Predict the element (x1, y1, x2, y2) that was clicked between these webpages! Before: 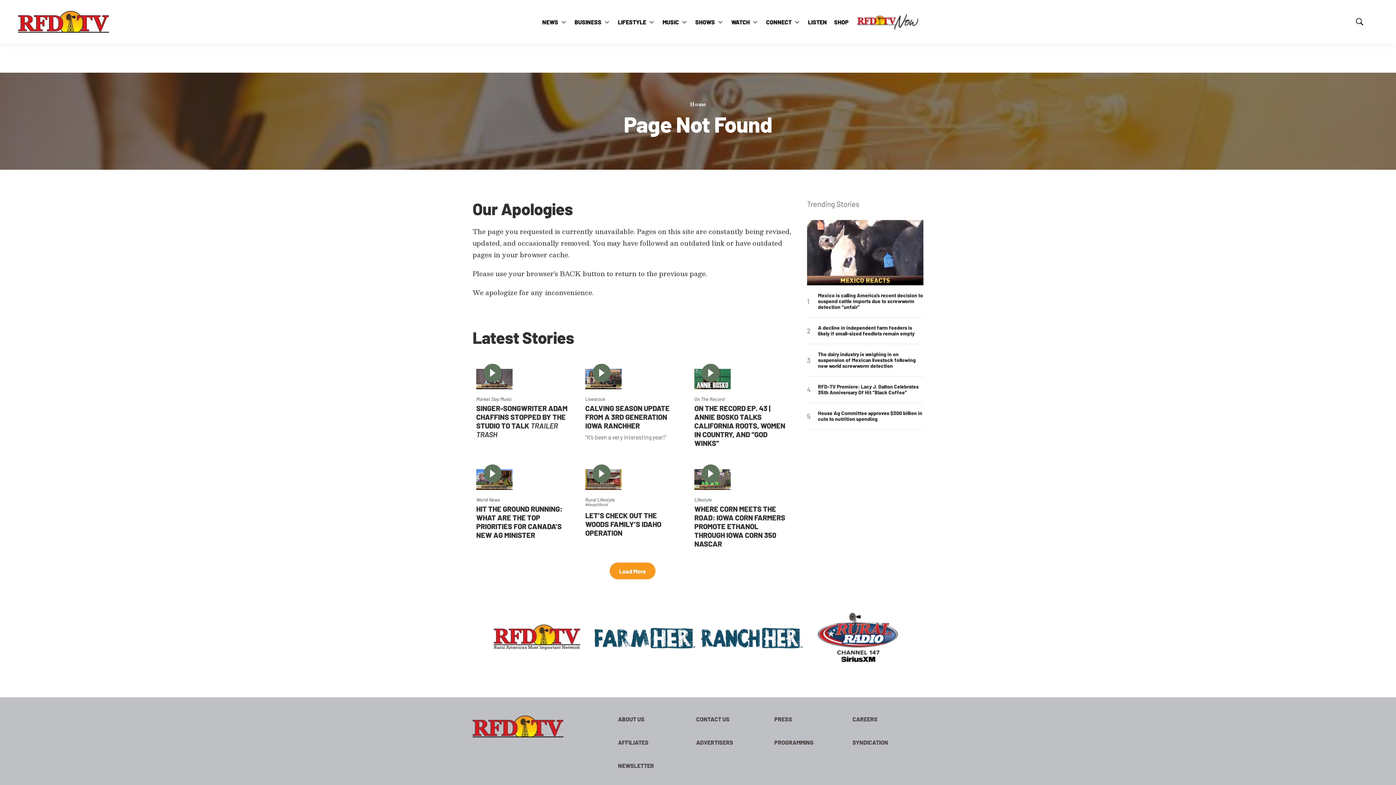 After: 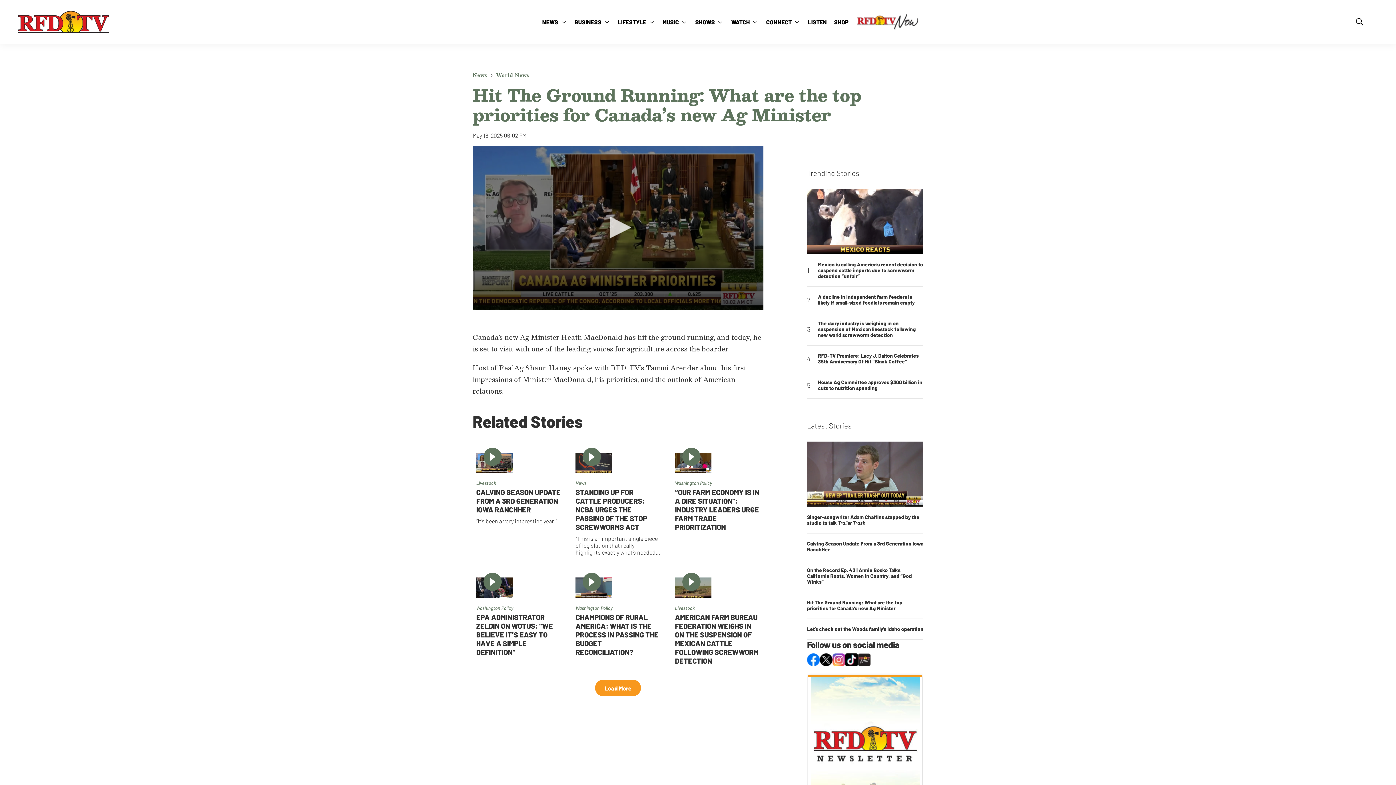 Action: label: Hit The Ground Running: What are the top priorities for Canada’s new Ag Minister  bbox: (476, 469, 570, 490)